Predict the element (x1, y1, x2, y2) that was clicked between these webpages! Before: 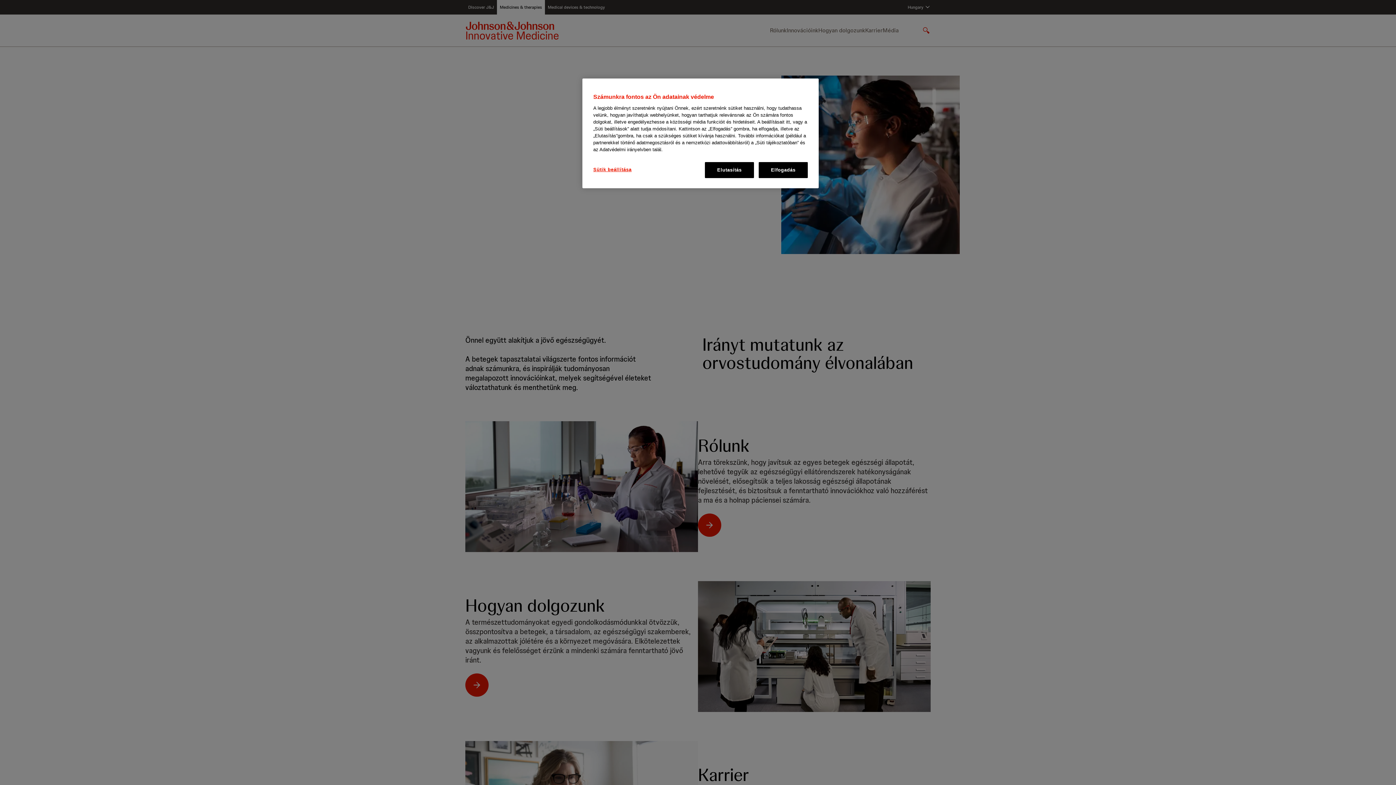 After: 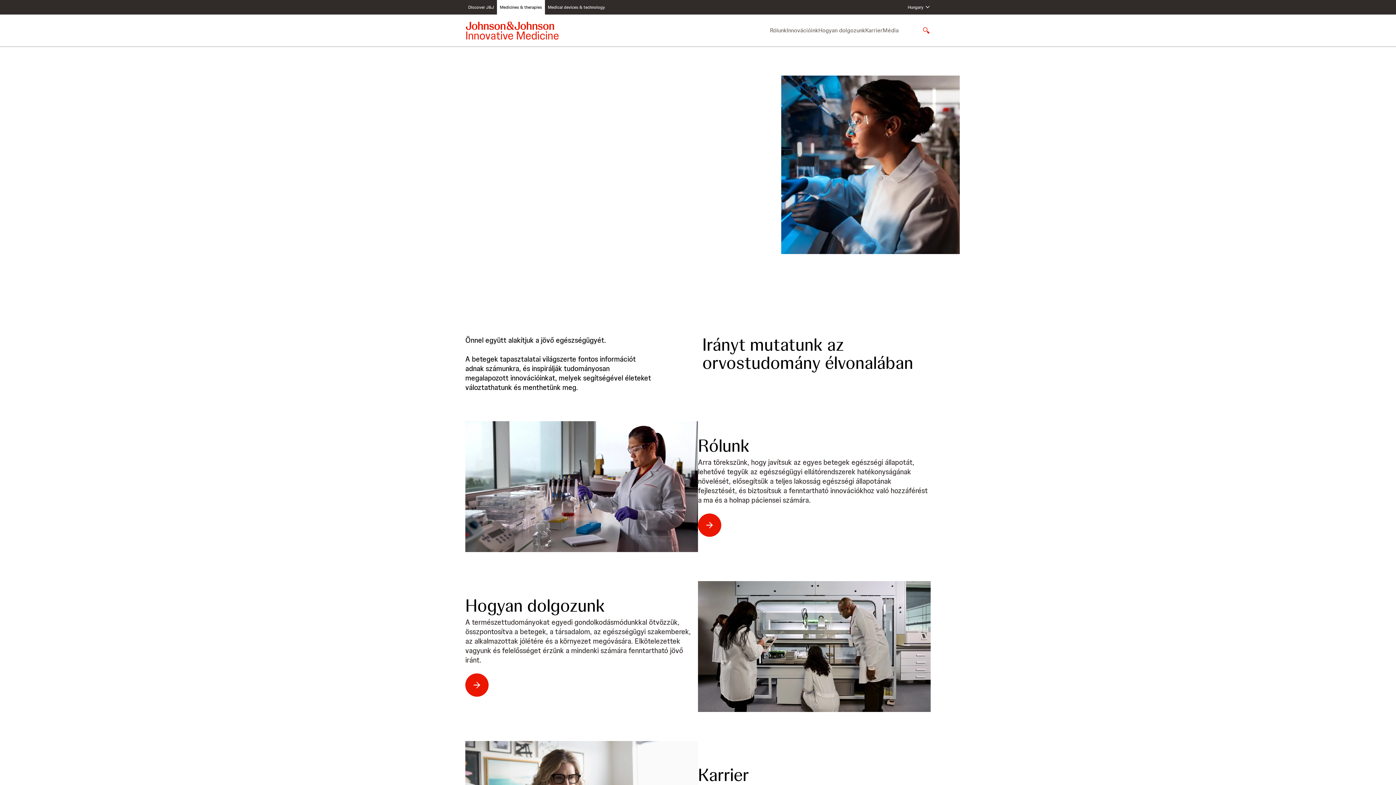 Action: label: Elutasítás bbox: (705, 162, 754, 178)